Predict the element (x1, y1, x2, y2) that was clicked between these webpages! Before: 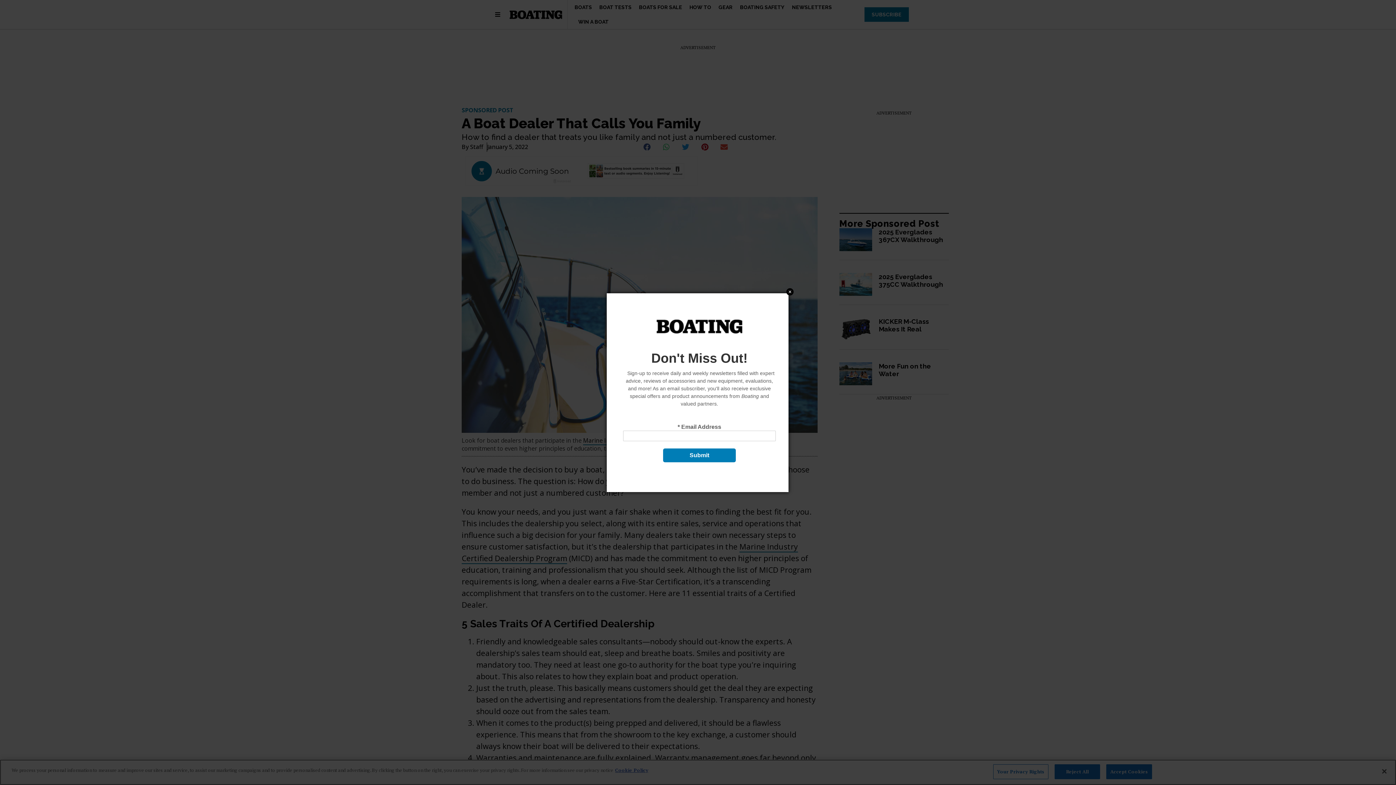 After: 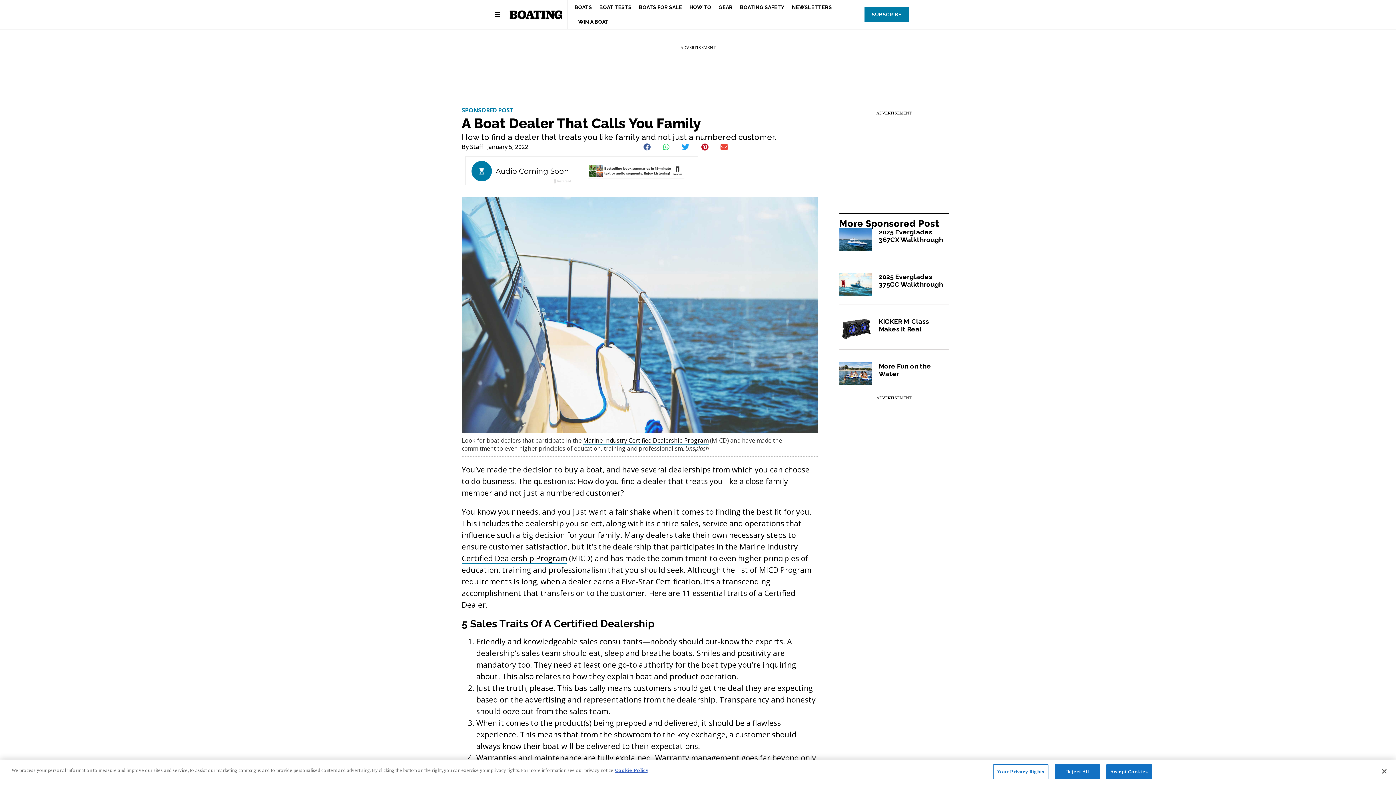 Action: label: Close bbox: (786, 280, 793, 288)